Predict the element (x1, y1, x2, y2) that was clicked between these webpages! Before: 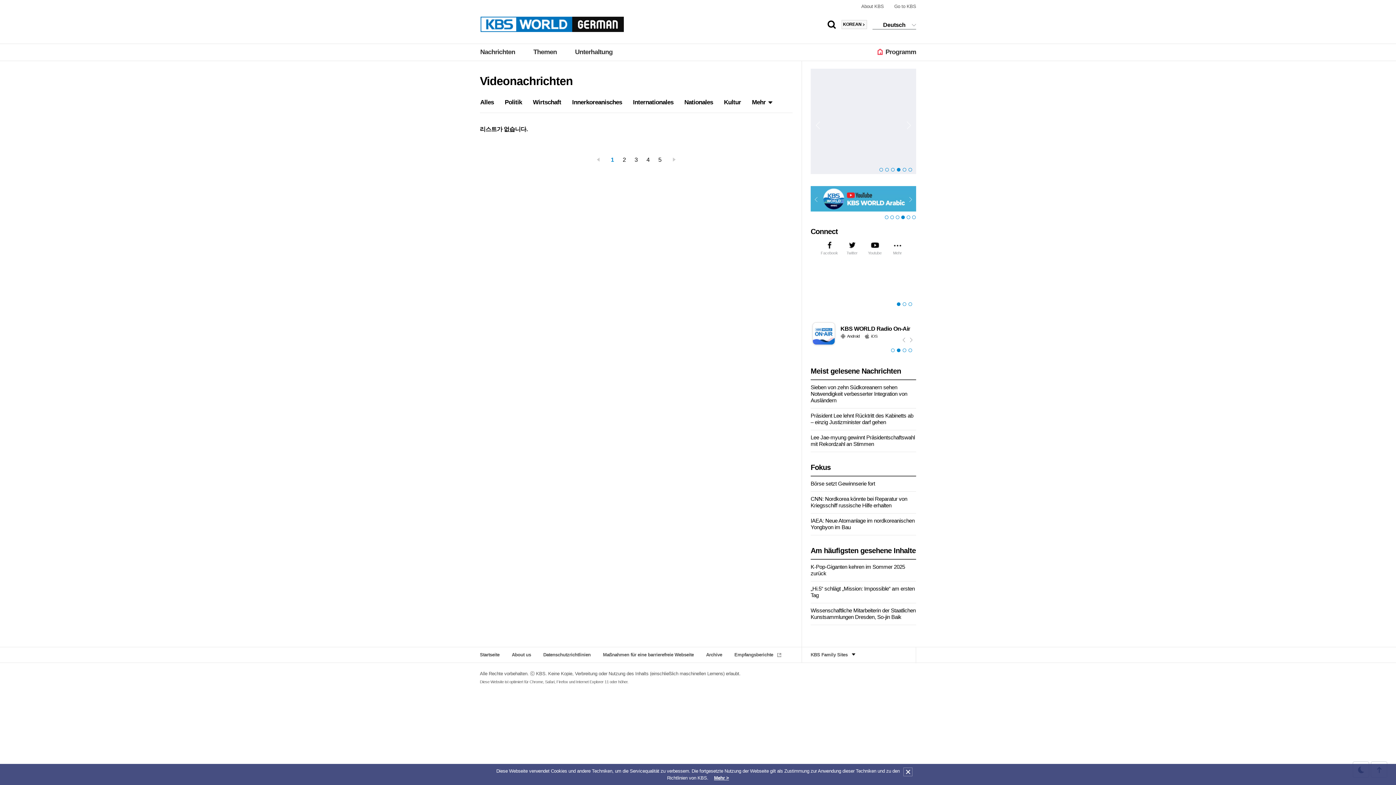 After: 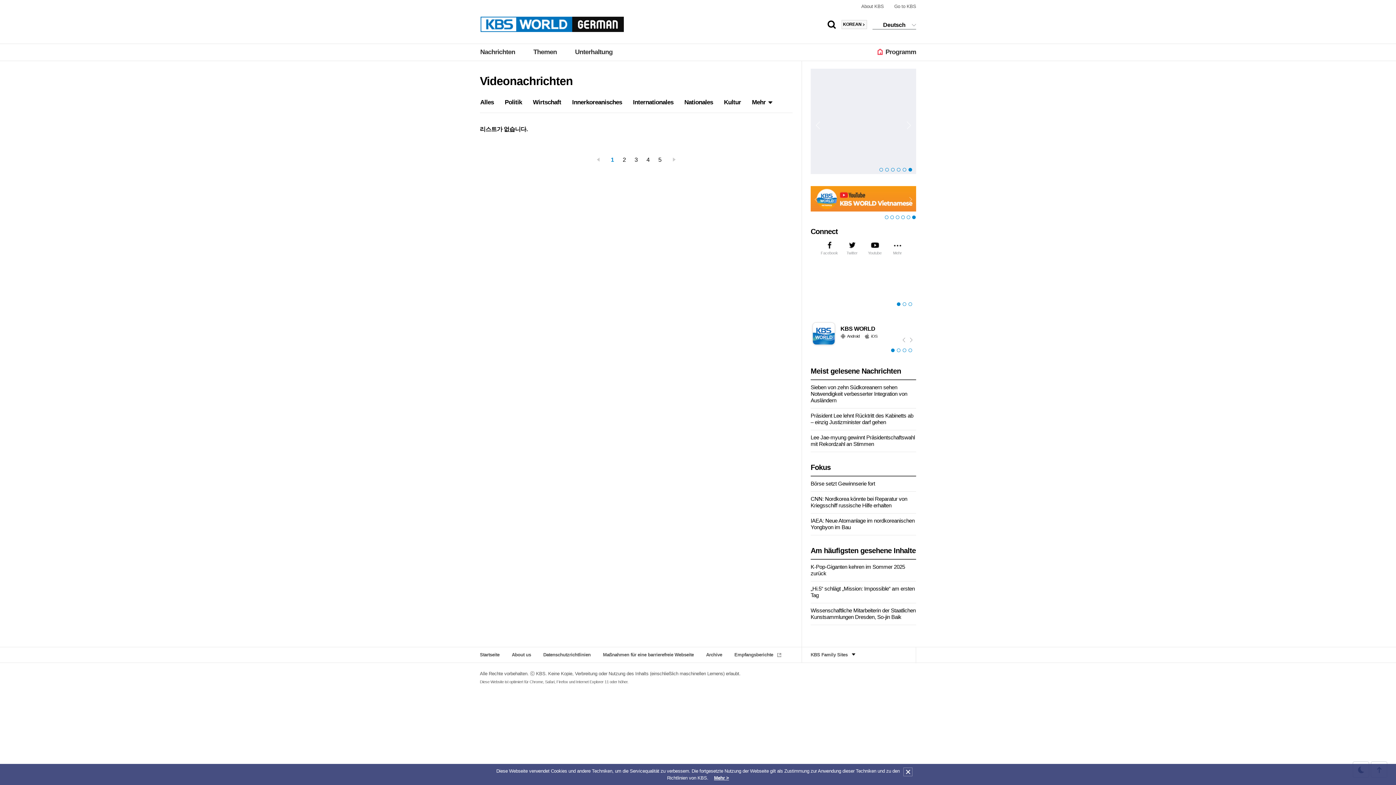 Action: label: 1 of 4 bbox: (891, 346, 897, 354)